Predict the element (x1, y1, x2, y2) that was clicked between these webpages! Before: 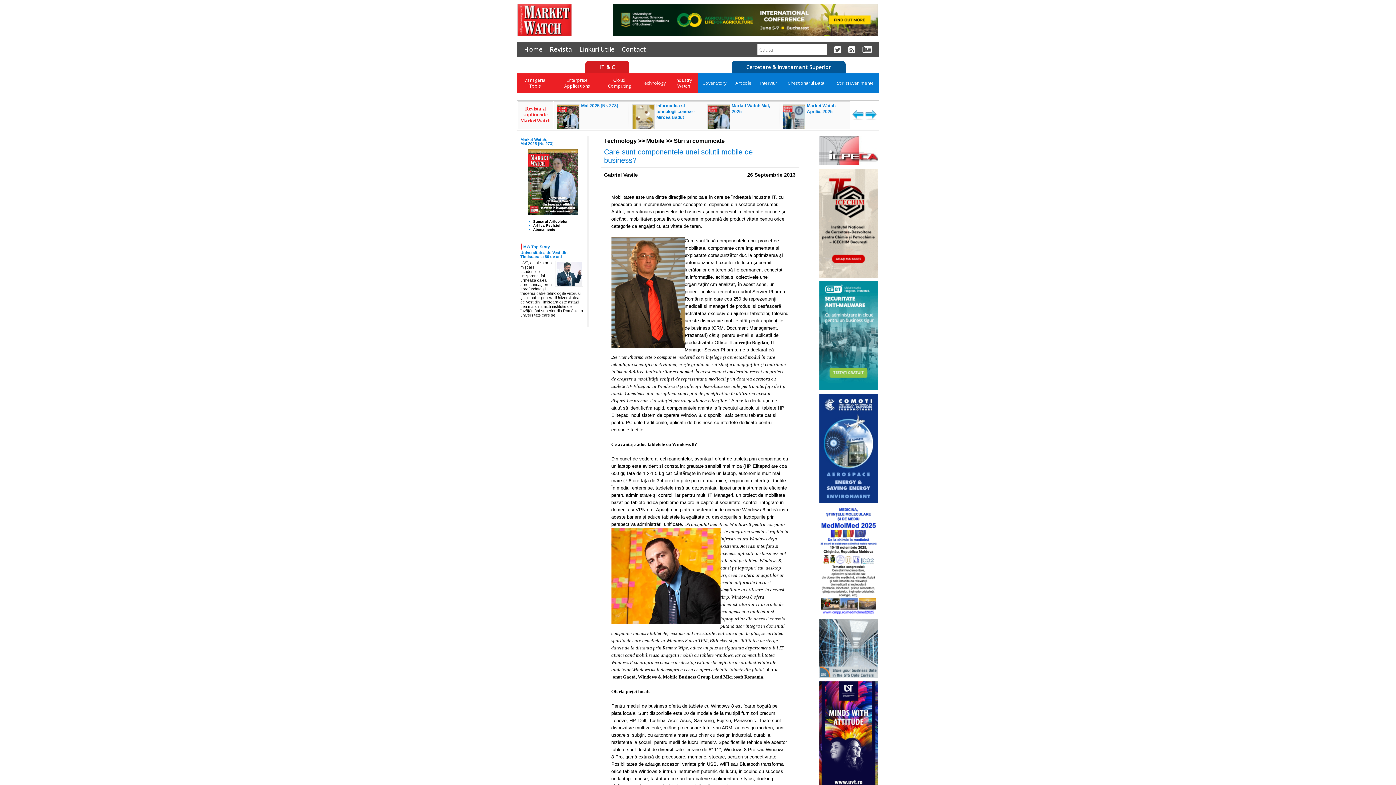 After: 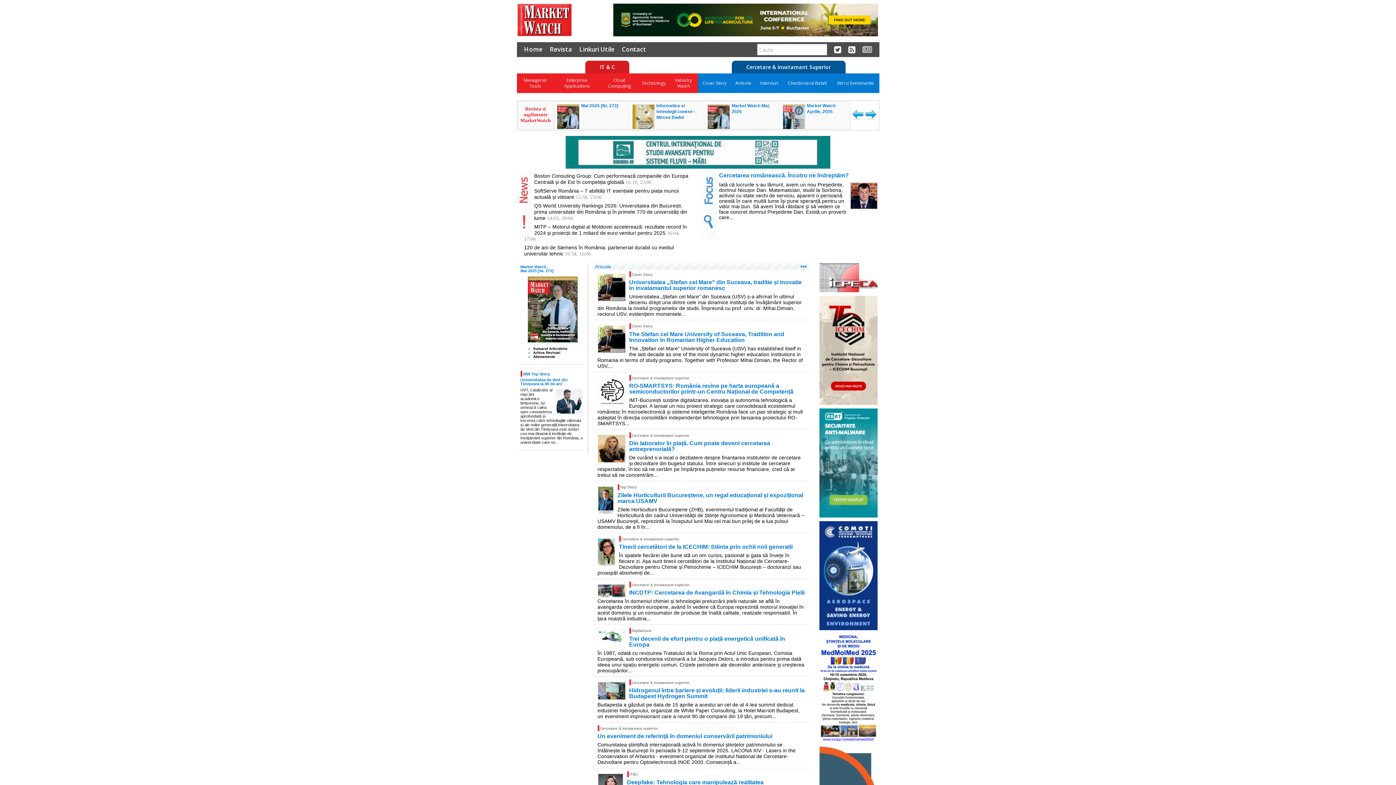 Action: bbox: (517, 31, 571, 37)